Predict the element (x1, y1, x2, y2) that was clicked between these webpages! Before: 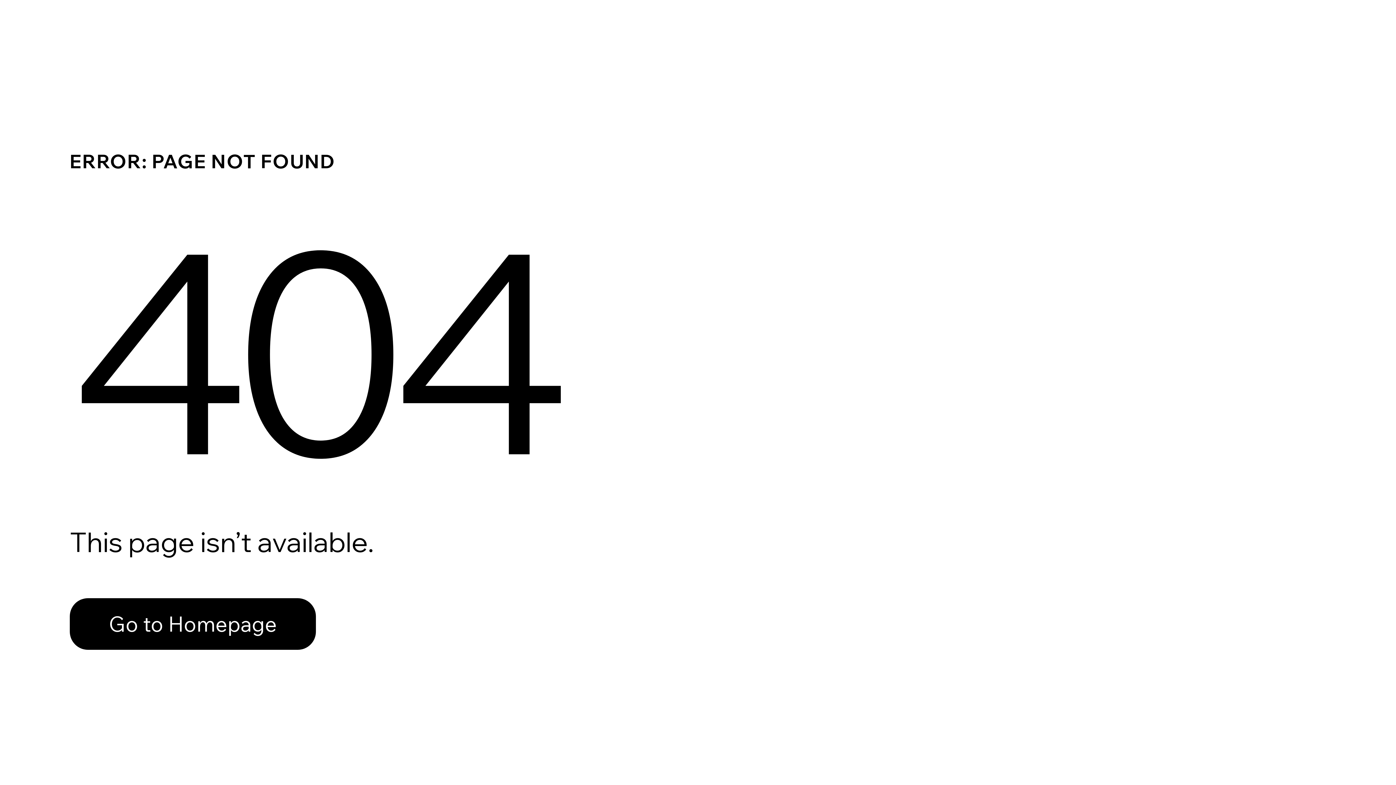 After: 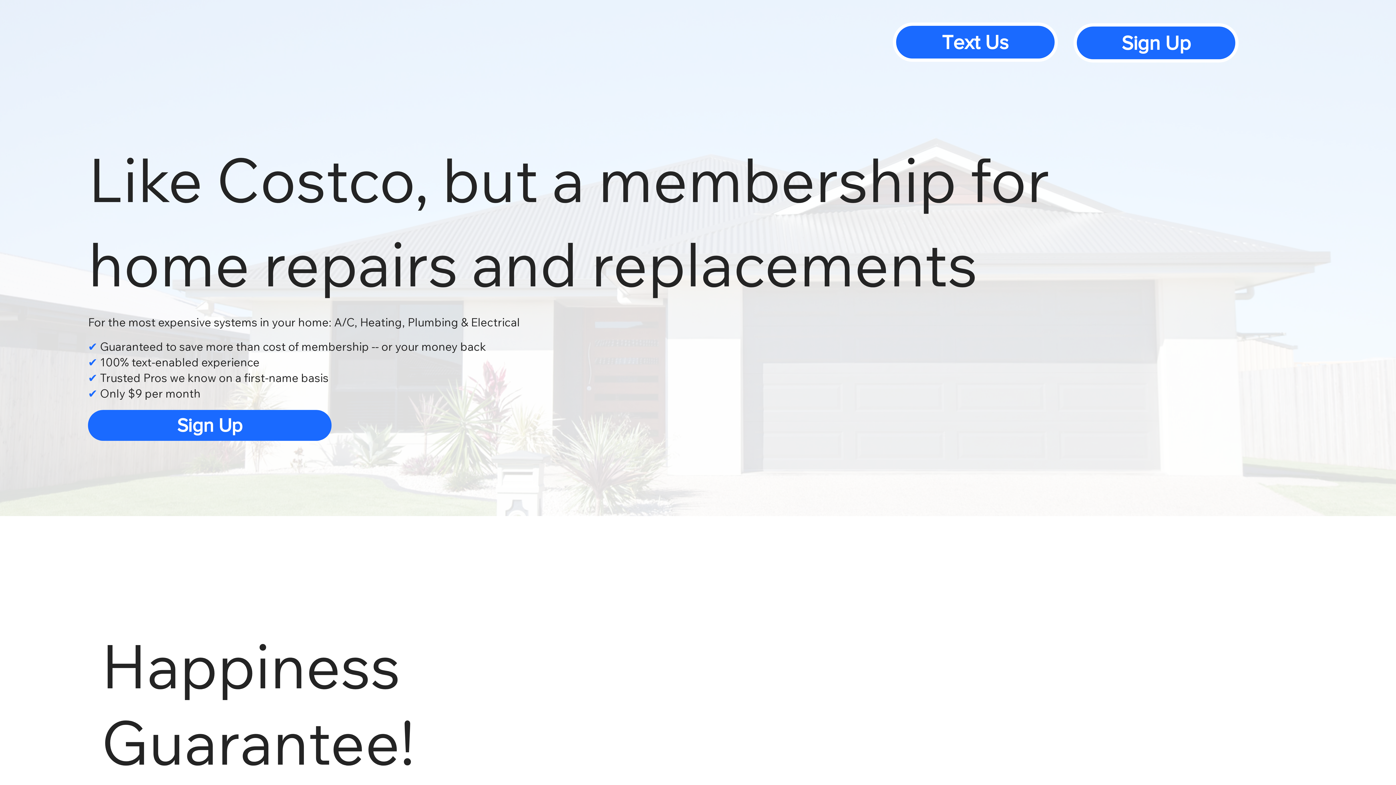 Action: label: Go to Homepage bbox: (69, 598, 316, 650)